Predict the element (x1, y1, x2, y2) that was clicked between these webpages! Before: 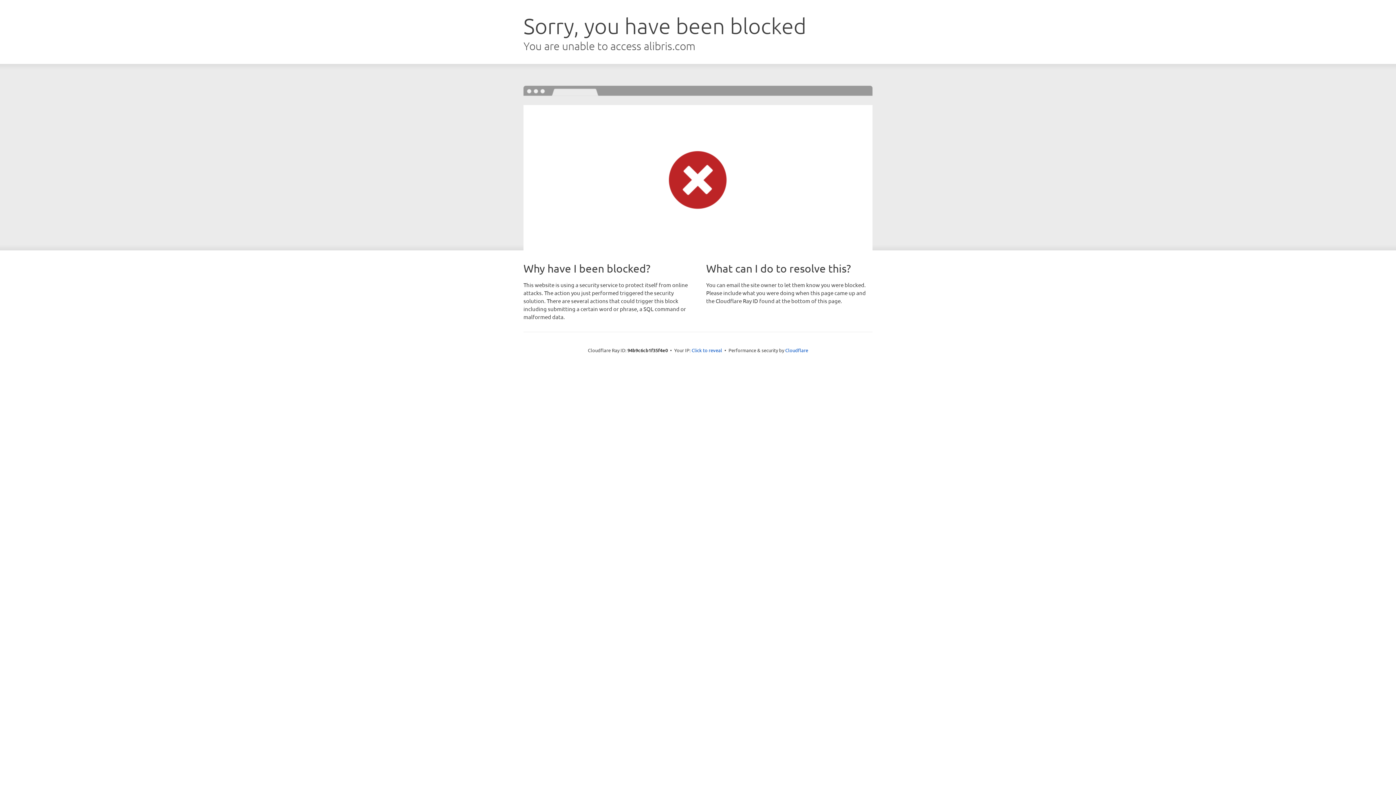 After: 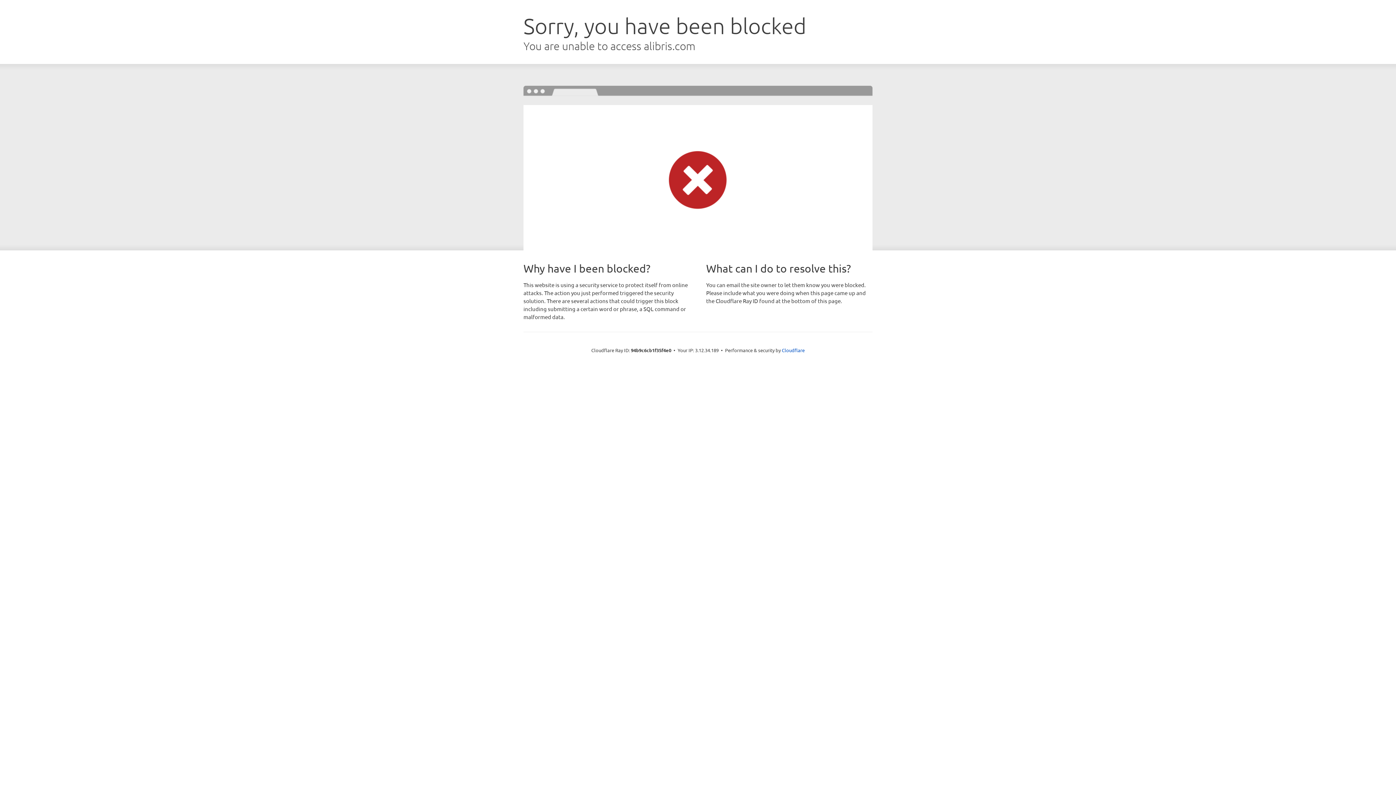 Action: bbox: (691, 346, 722, 353) label: Click to reveal